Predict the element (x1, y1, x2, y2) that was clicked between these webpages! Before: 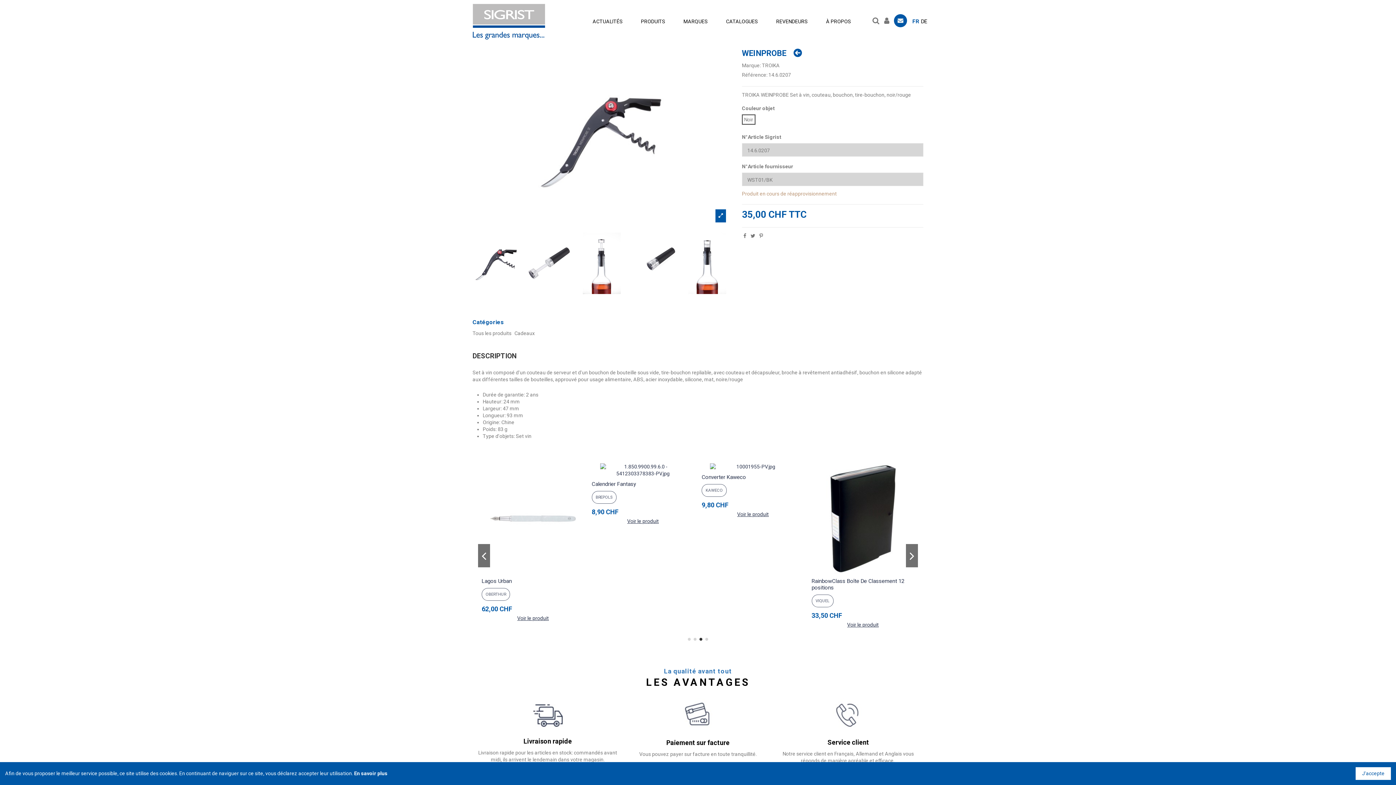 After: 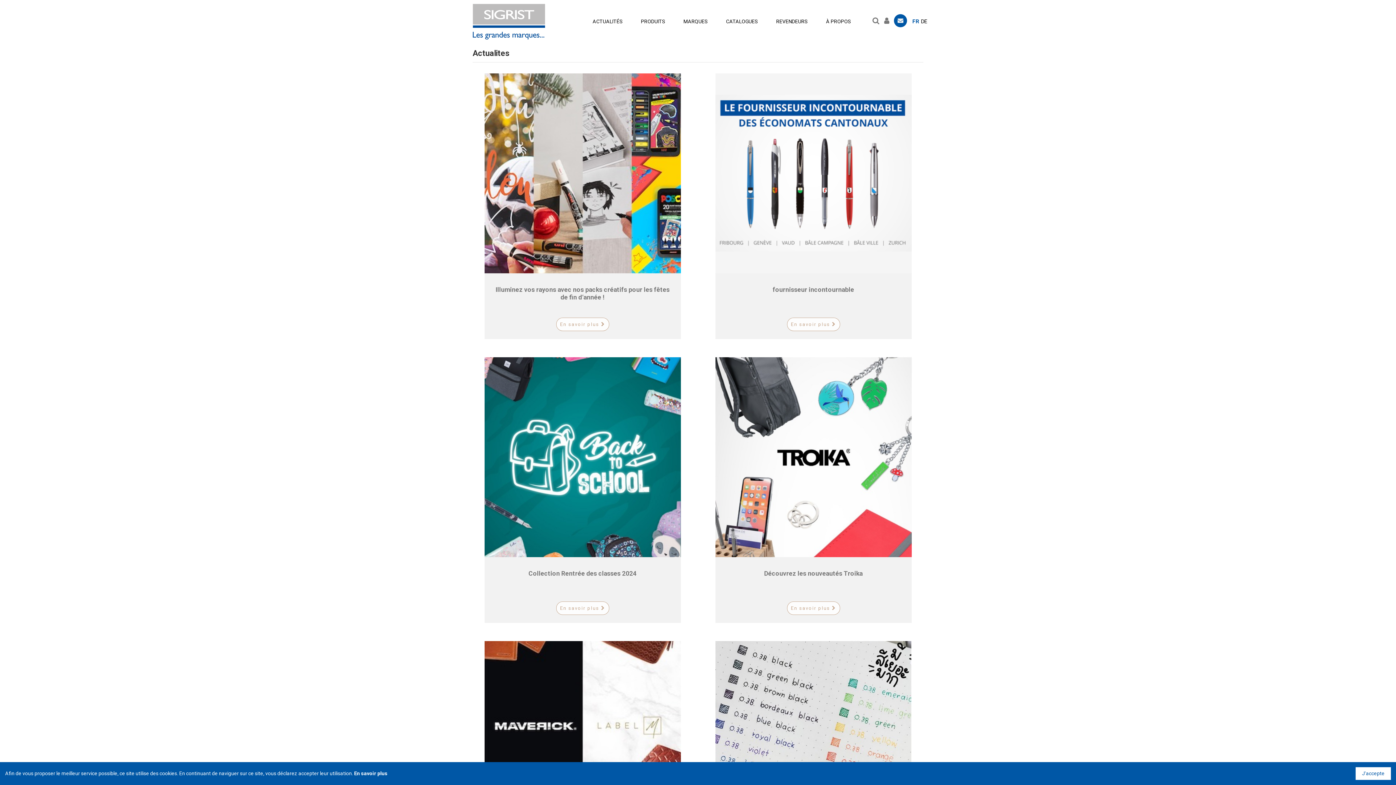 Action: bbox: (583, 12, 632, 30) label: ACTUALITÉS